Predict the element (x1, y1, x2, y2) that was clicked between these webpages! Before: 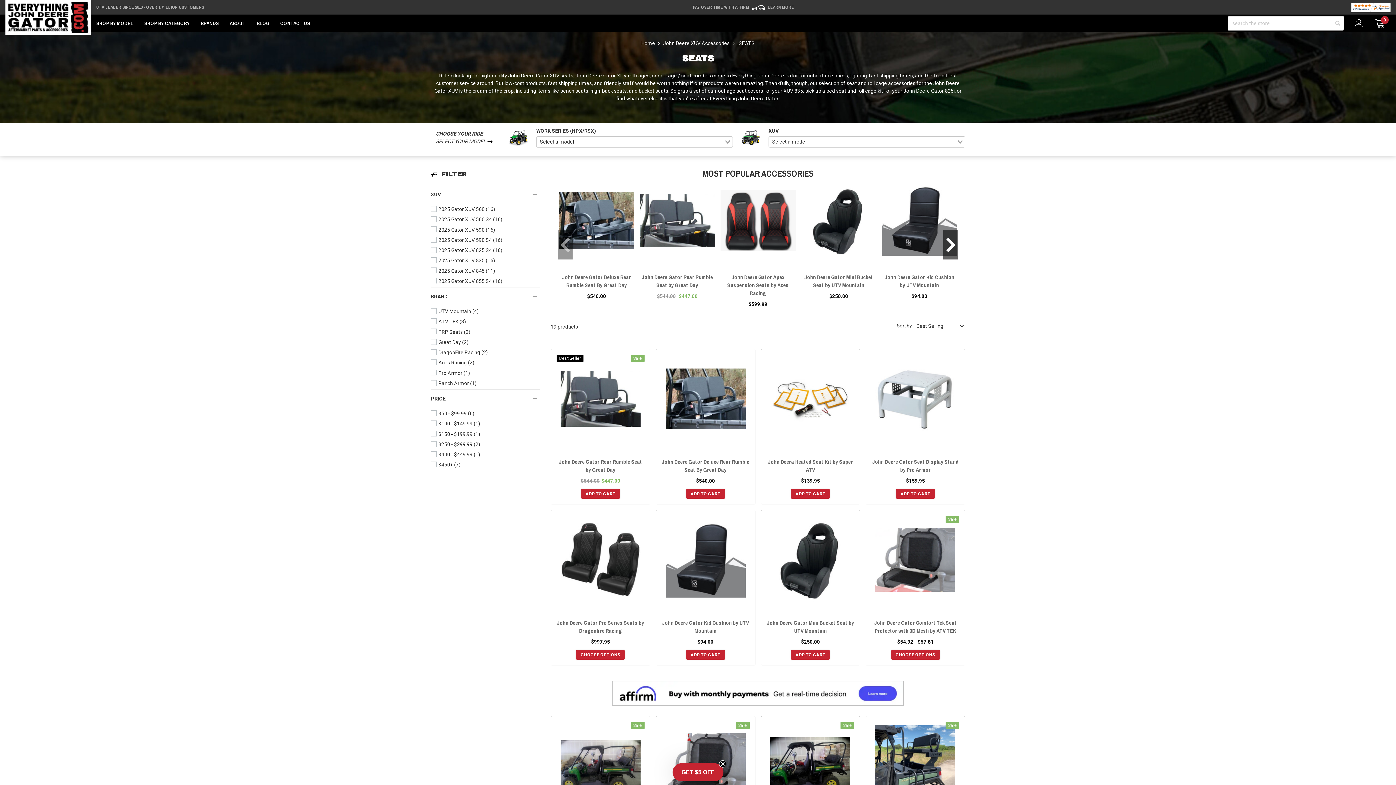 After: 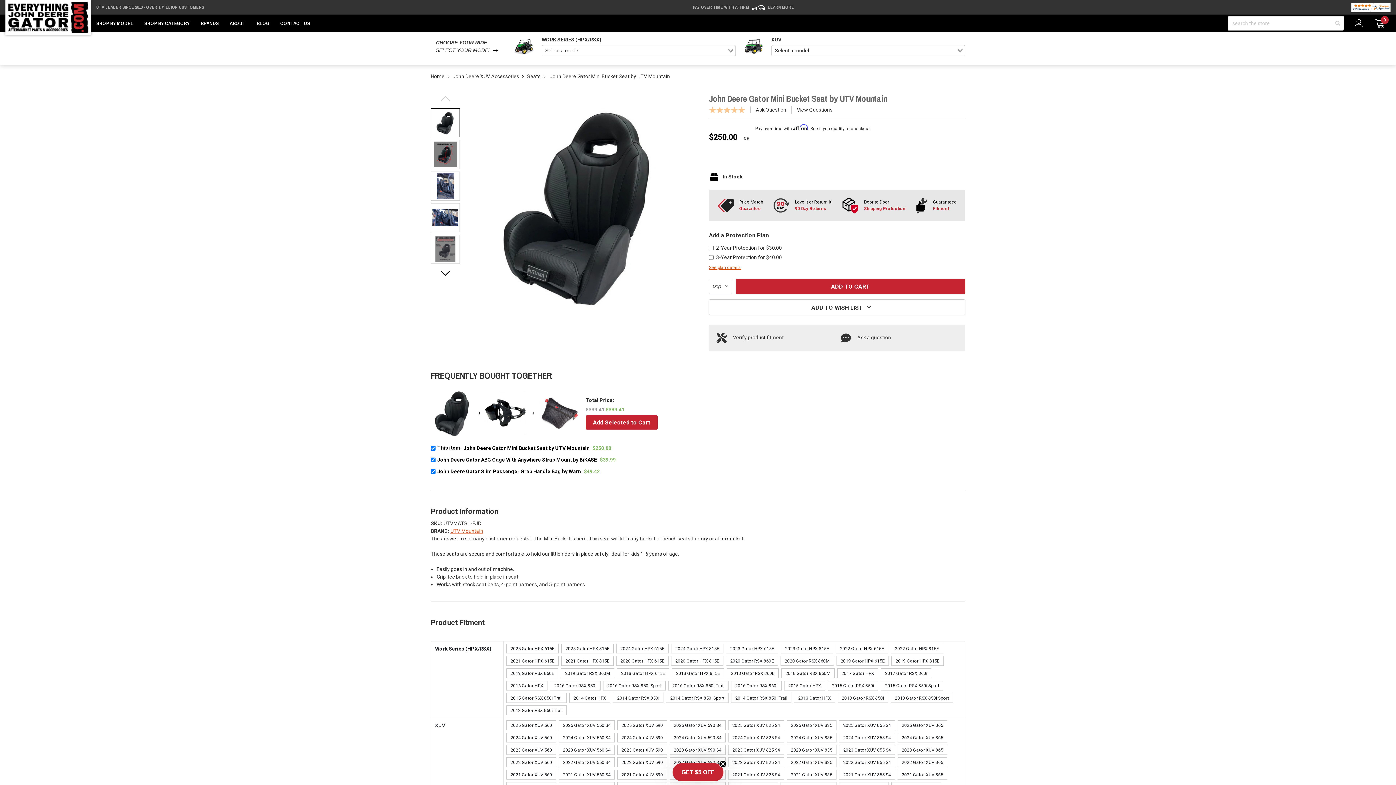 Action: bbox: (804, 273, 873, 289) label: John Deere Gator Mini Bucket Seat by UTV Mountain